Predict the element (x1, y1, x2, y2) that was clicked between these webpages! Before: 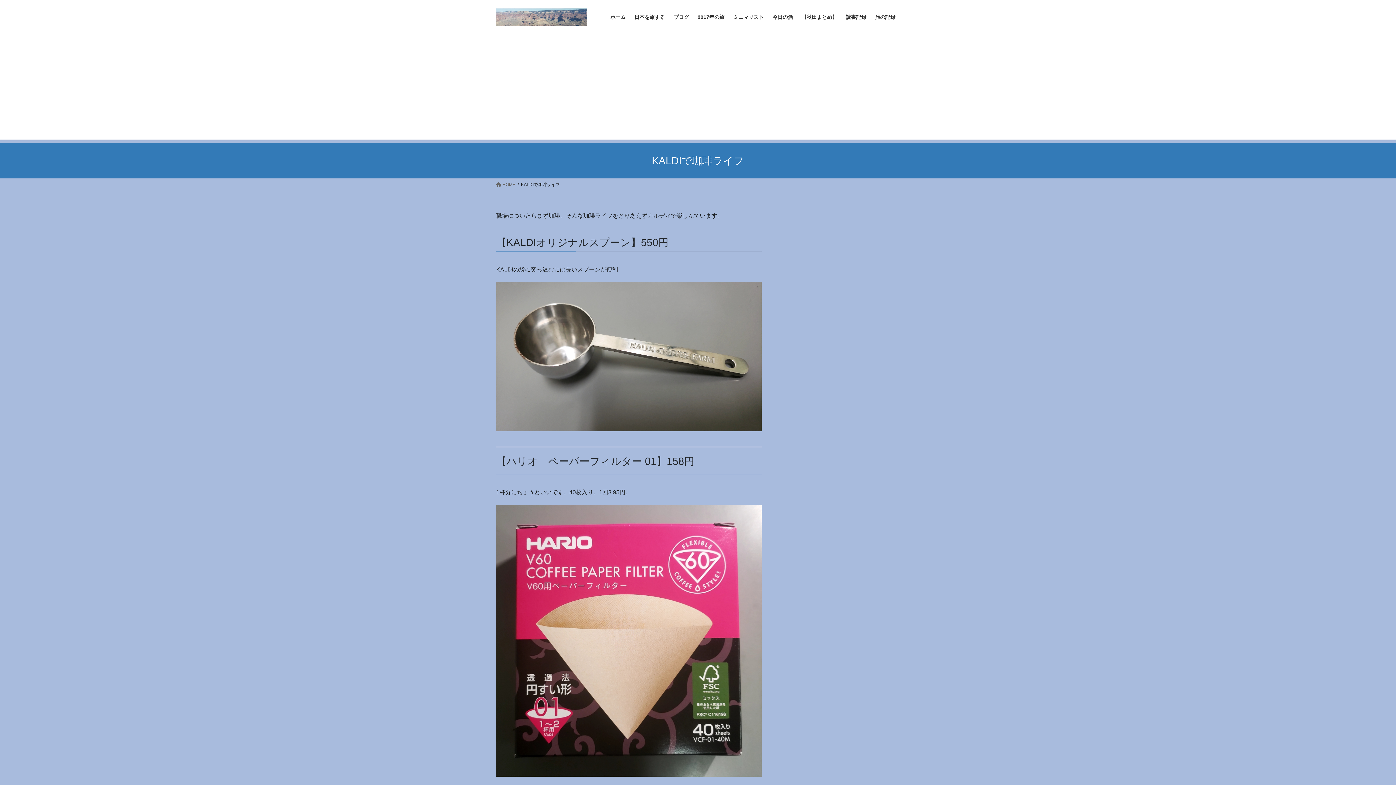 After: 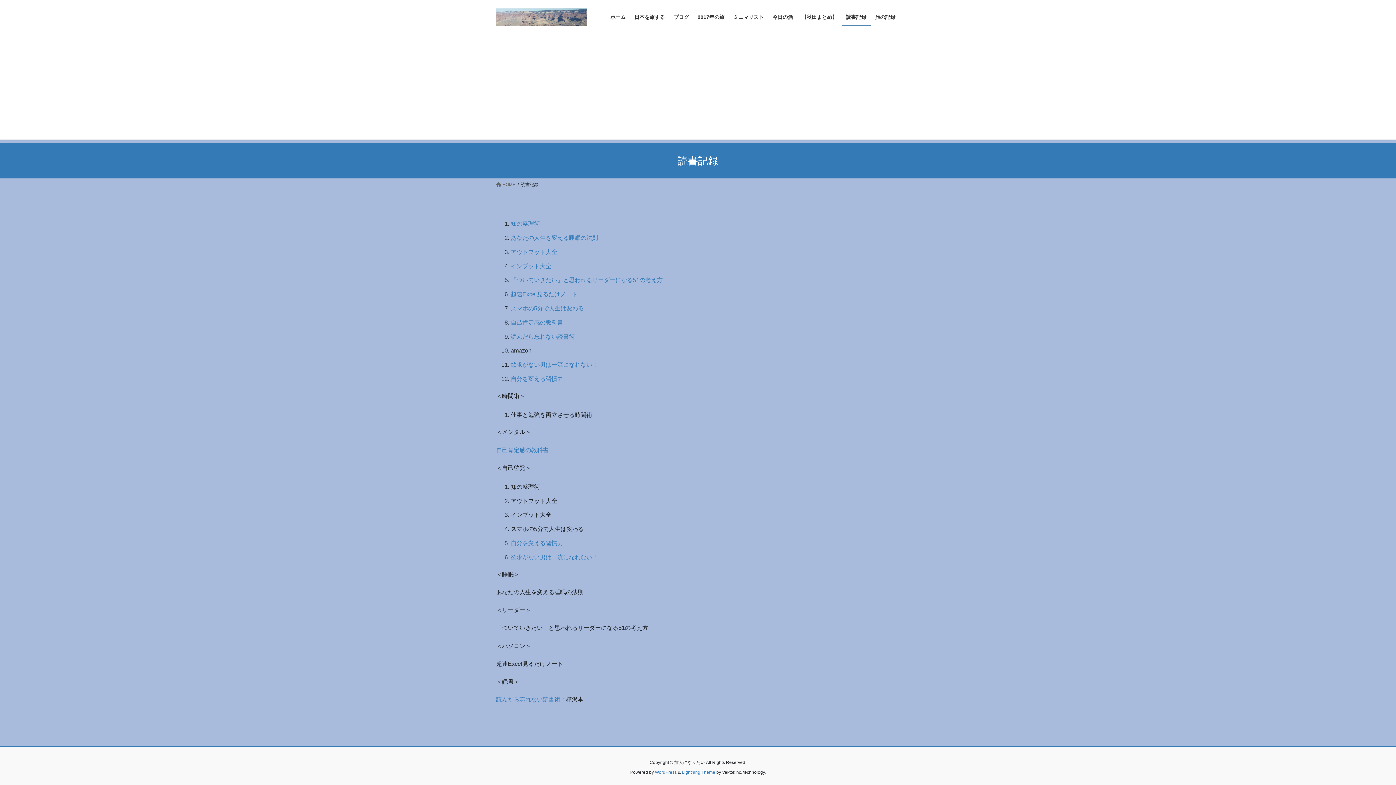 Action: label: 読書記録 bbox: (841, 8, 870, 25)